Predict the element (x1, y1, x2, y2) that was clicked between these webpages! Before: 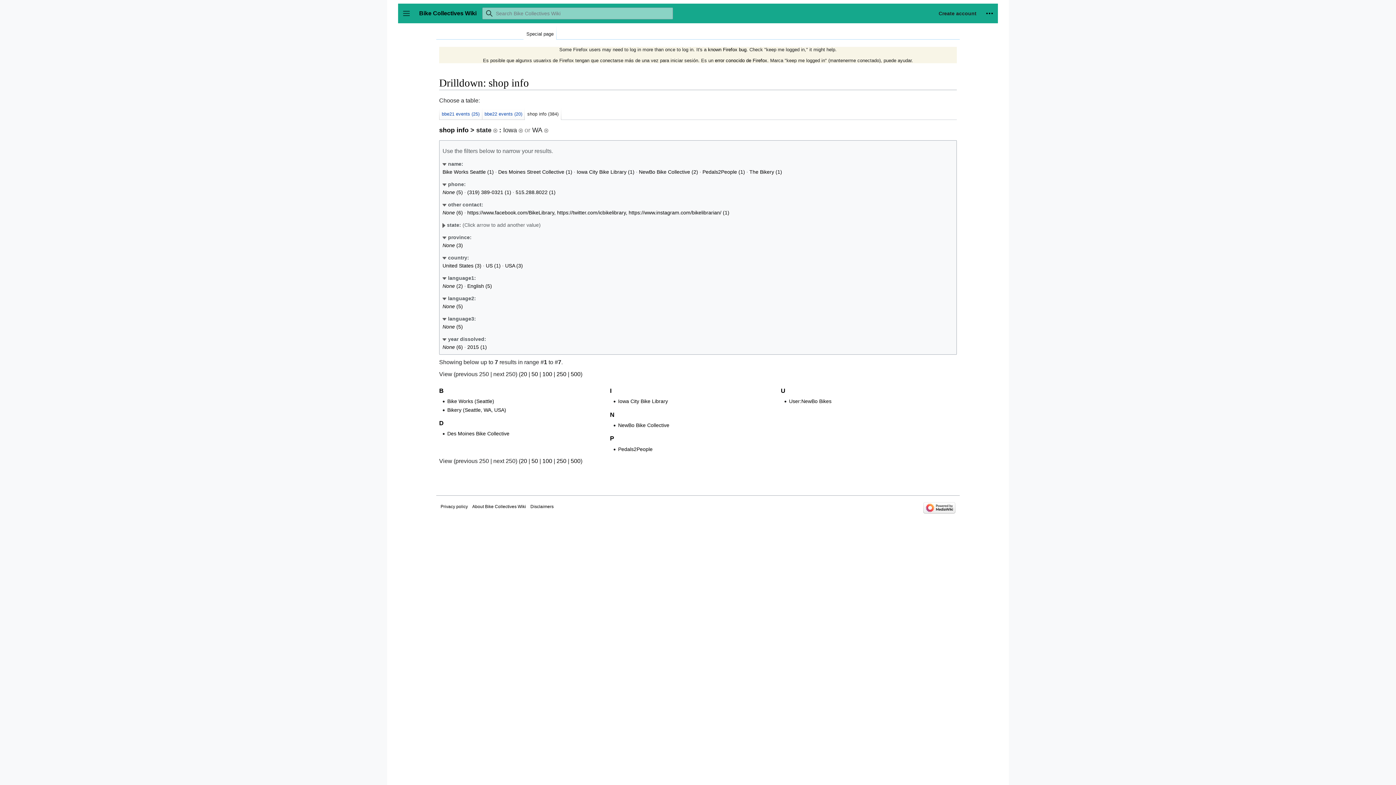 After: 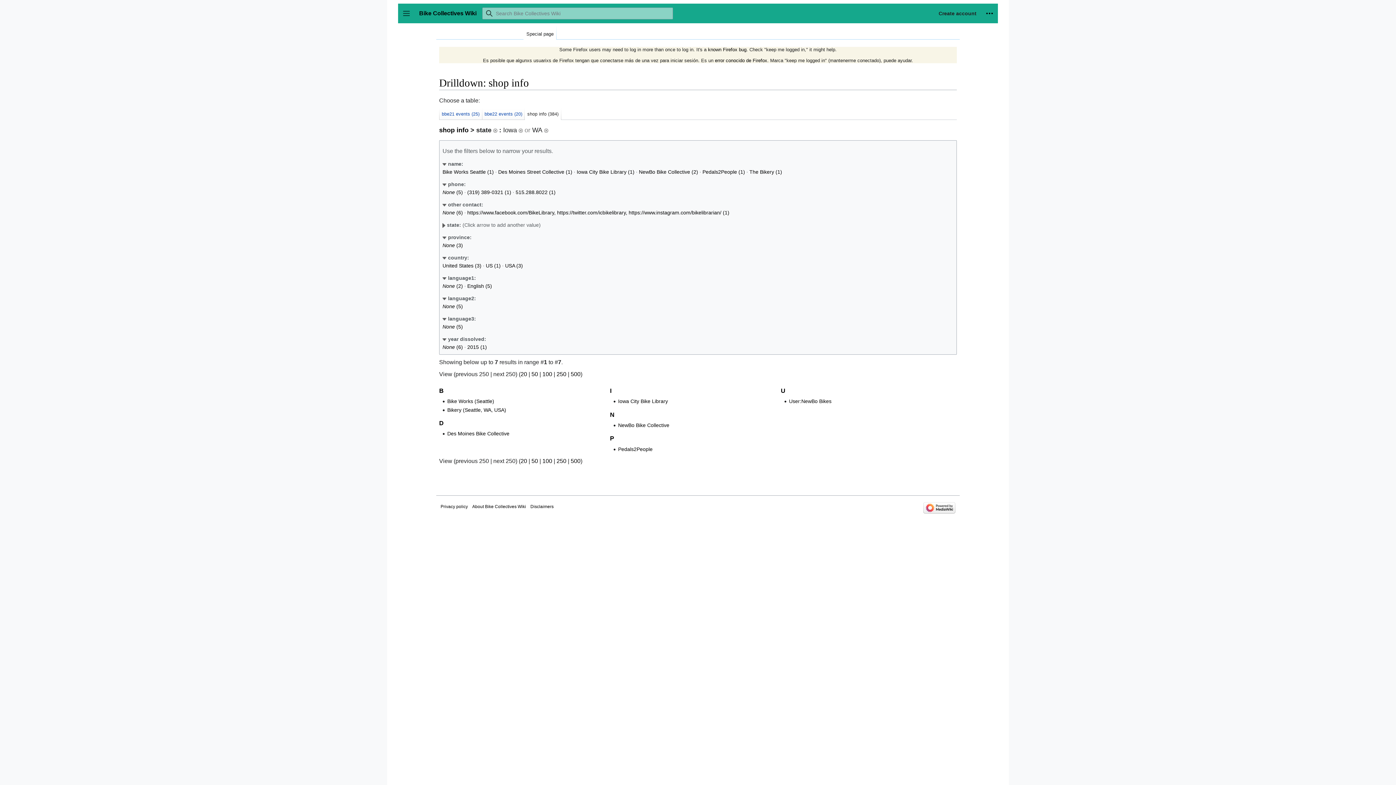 Action: label: 250 bbox: (556, 371, 566, 377)